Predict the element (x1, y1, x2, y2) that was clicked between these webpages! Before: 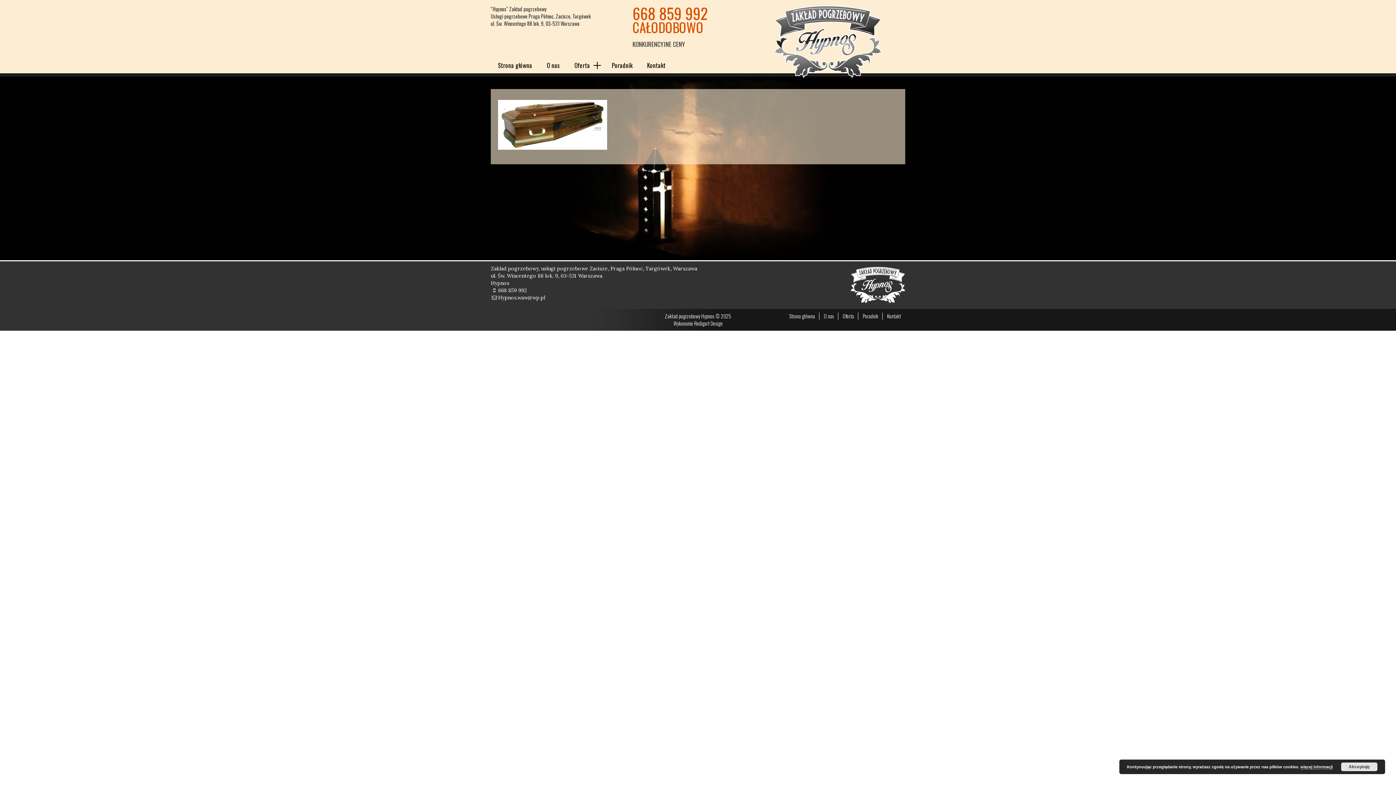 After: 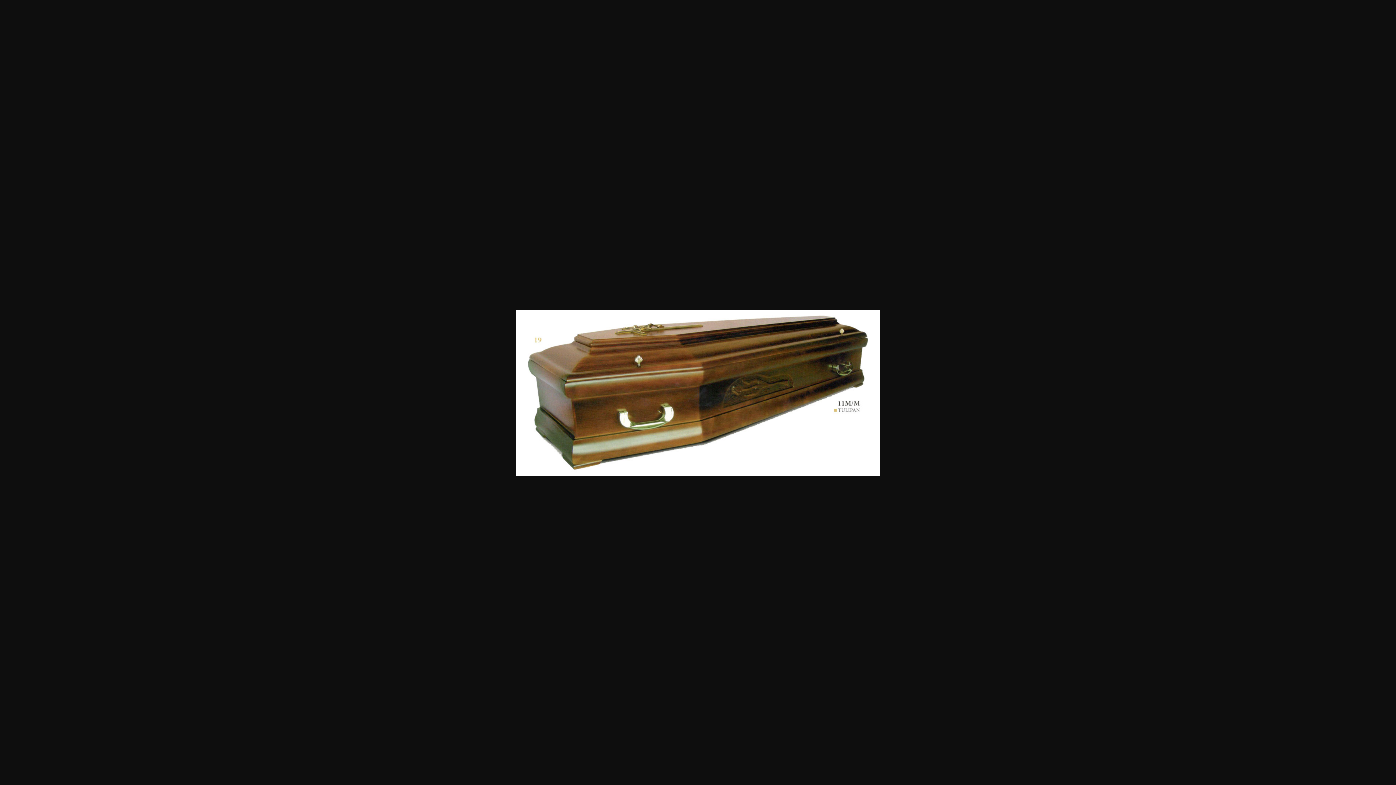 Action: bbox: (498, 121, 607, 127)